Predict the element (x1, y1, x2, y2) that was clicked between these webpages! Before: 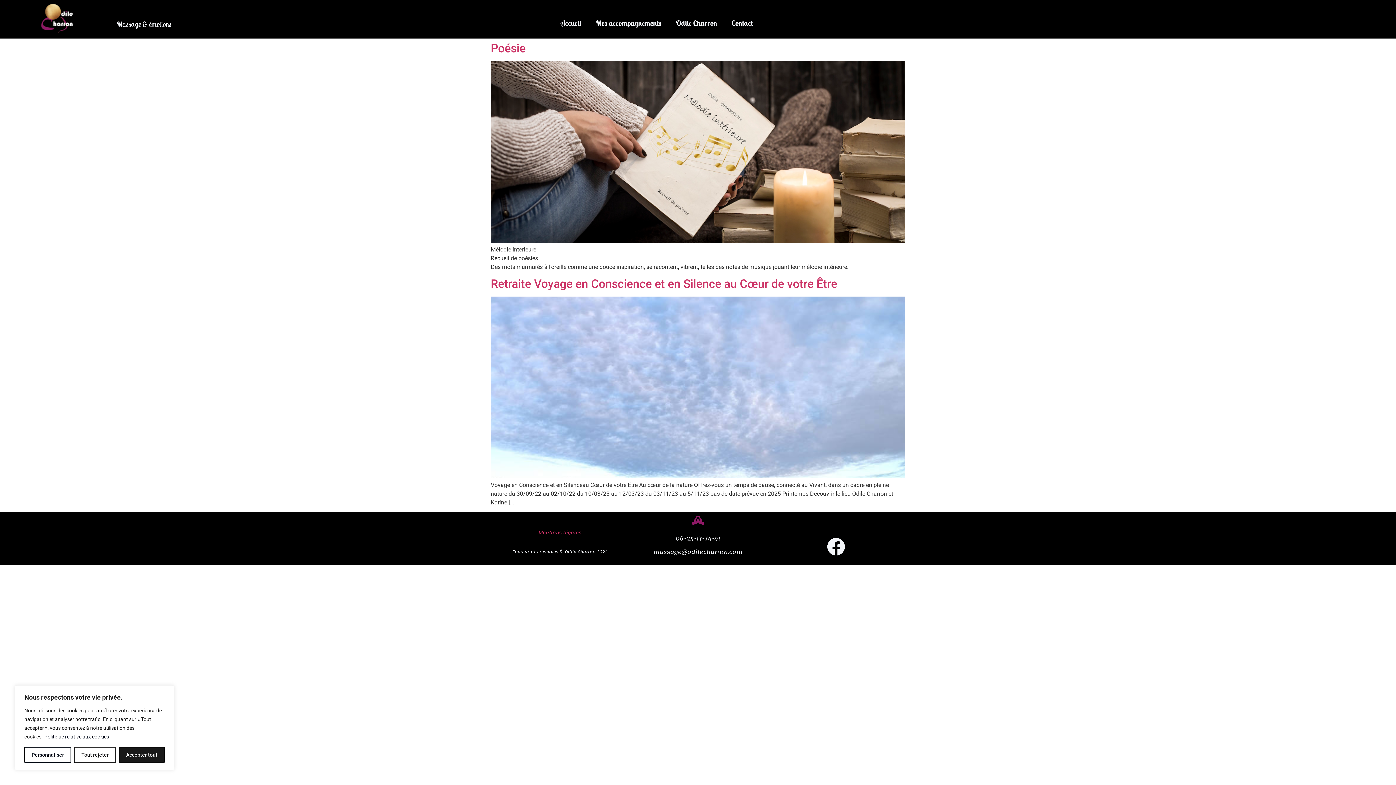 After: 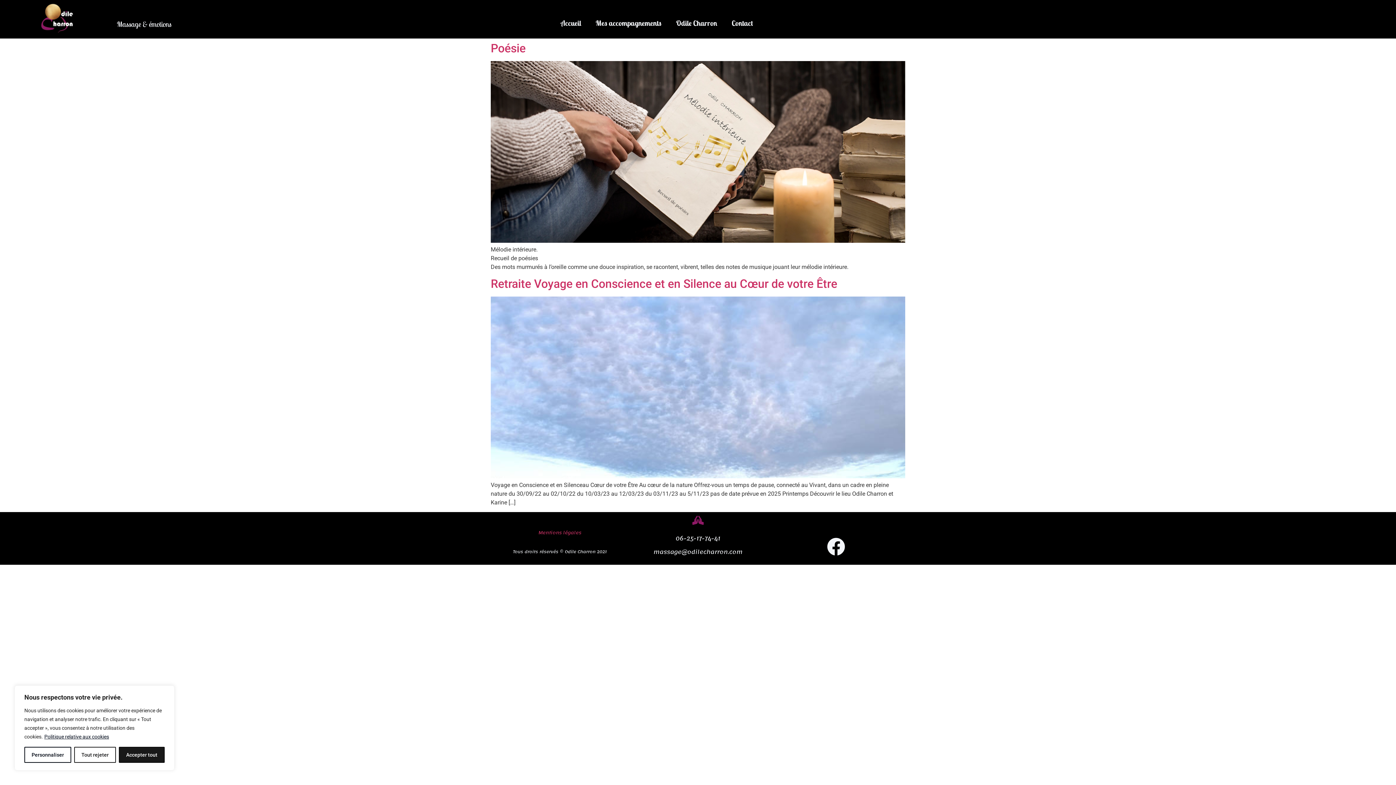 Action: bbox: (44, 733, 109, 740) label: Politique relative aux cookies